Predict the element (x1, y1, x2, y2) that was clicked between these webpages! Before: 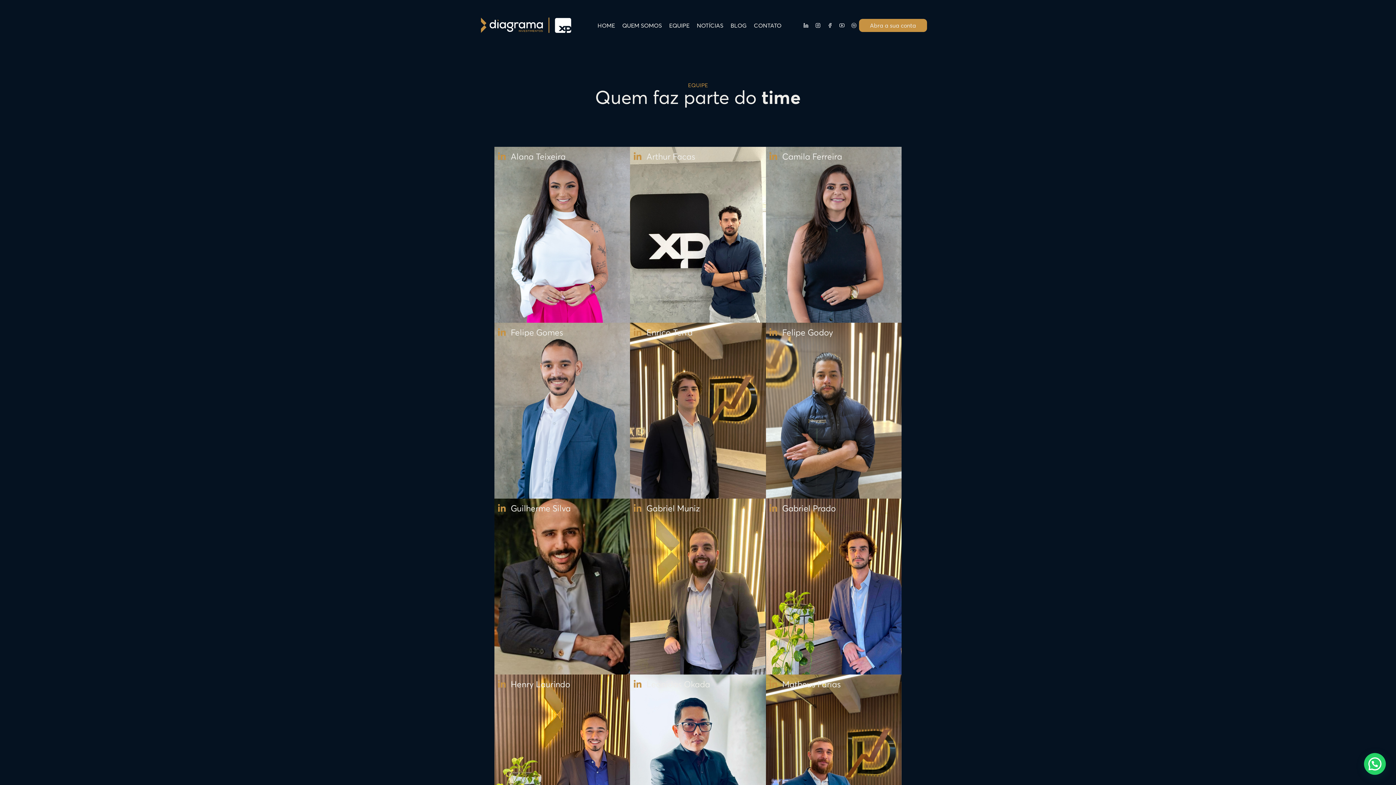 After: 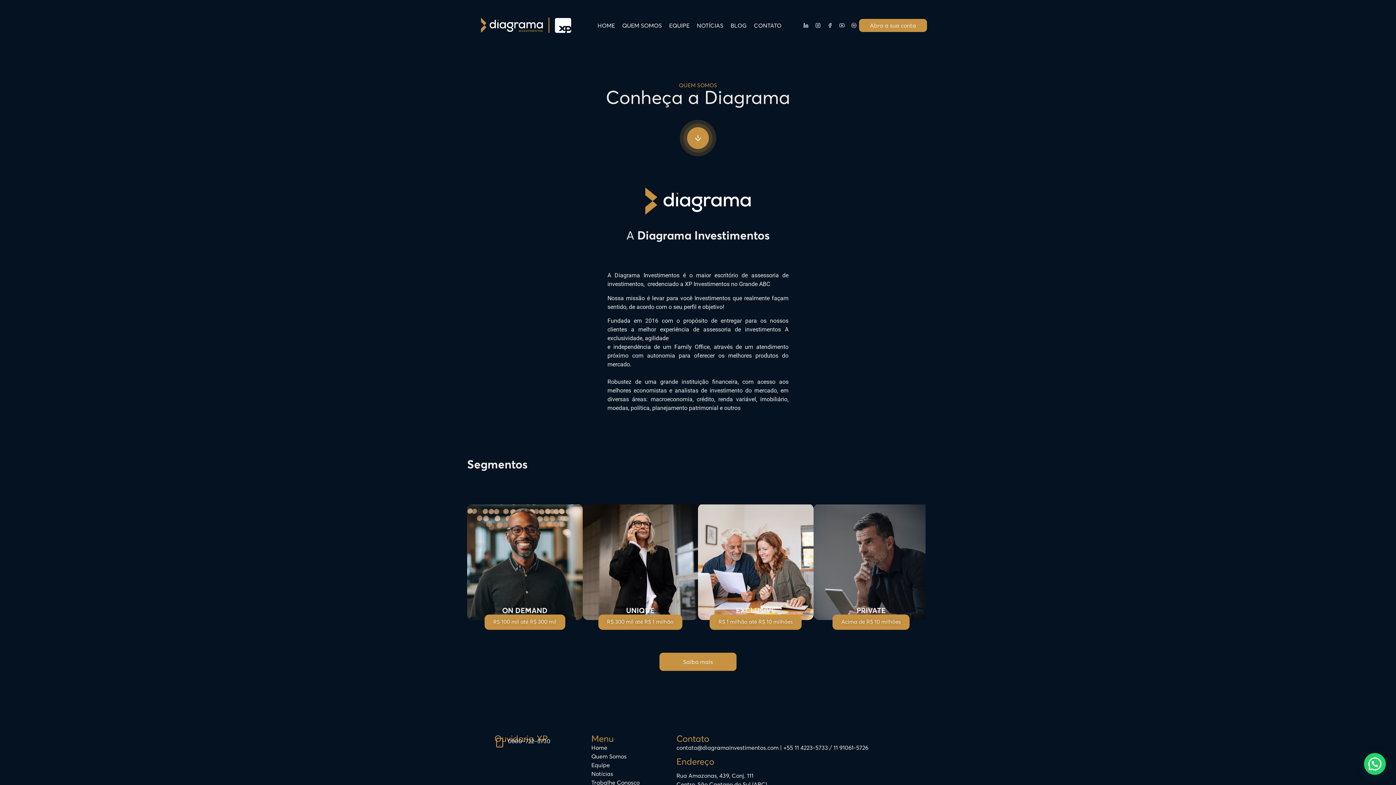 Action: label: QUEM SOMOS bbox: (618, 17, 665, 33)